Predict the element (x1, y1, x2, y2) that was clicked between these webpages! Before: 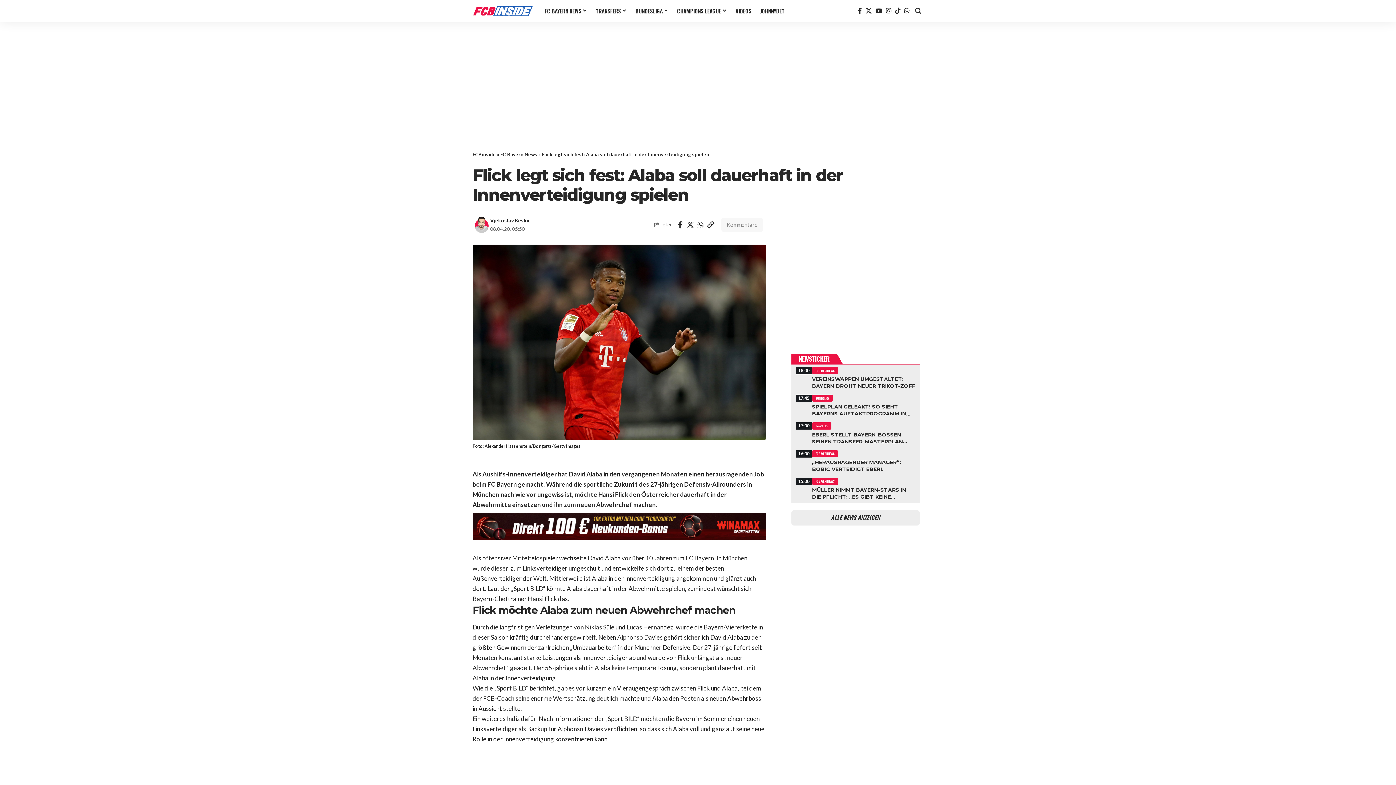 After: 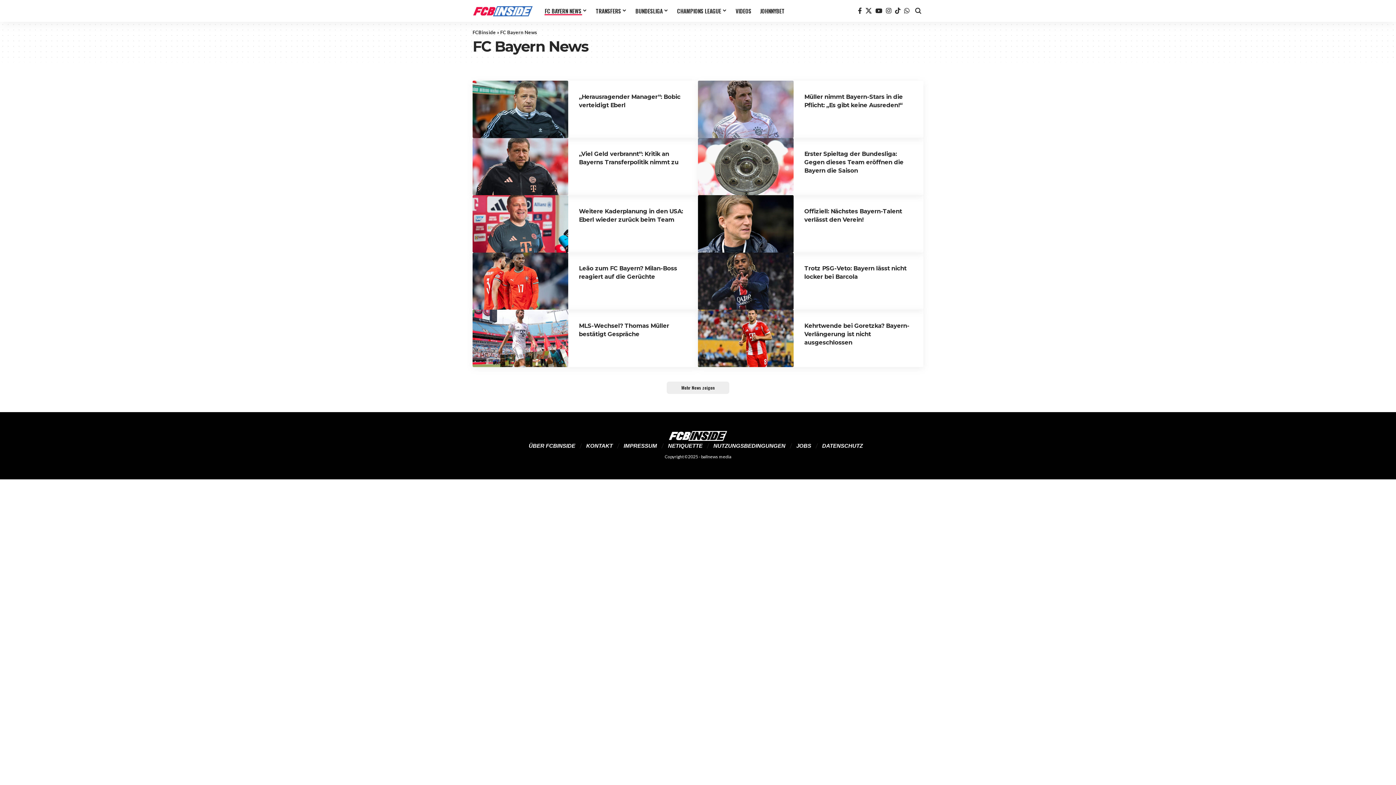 Action: bbox: (540, 0, 591, 21) label: FC BAYERN NEWS